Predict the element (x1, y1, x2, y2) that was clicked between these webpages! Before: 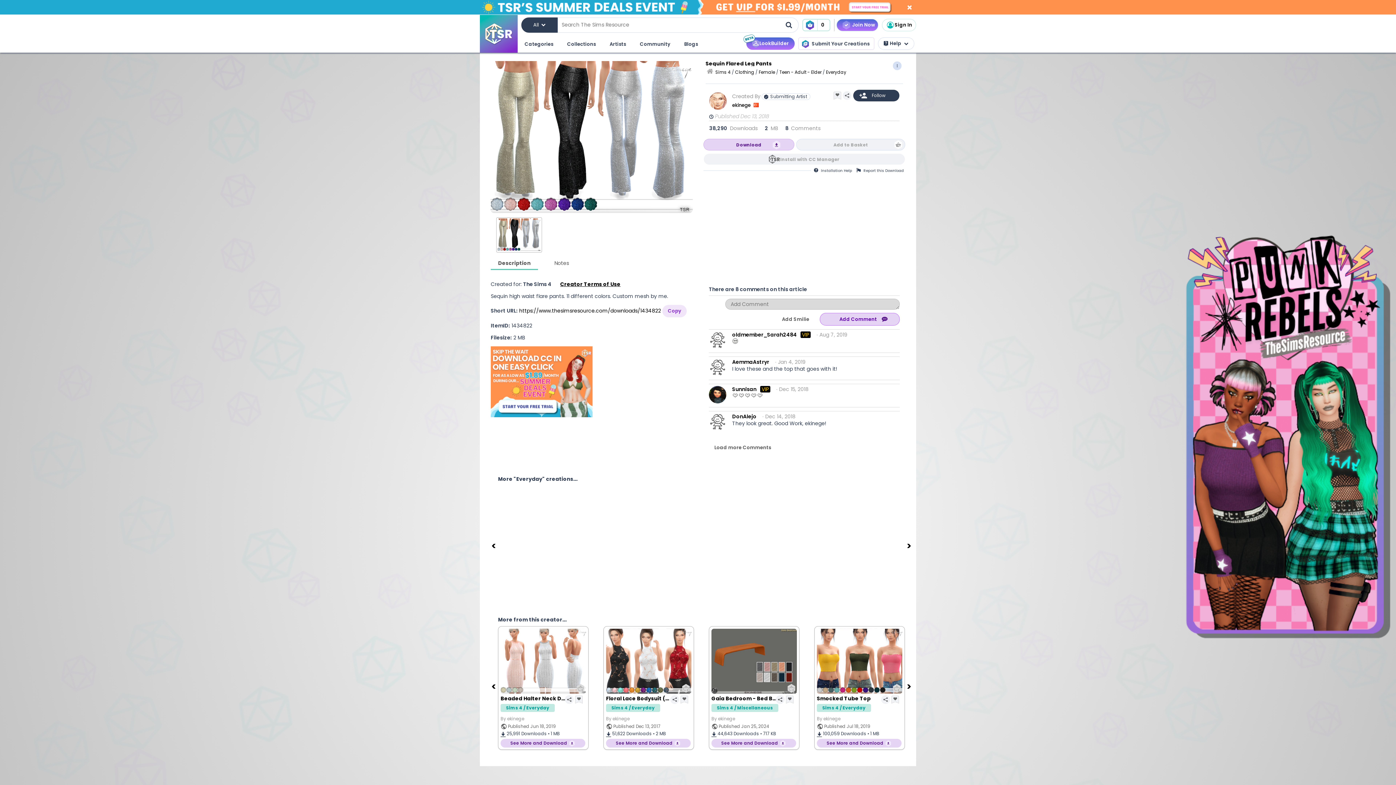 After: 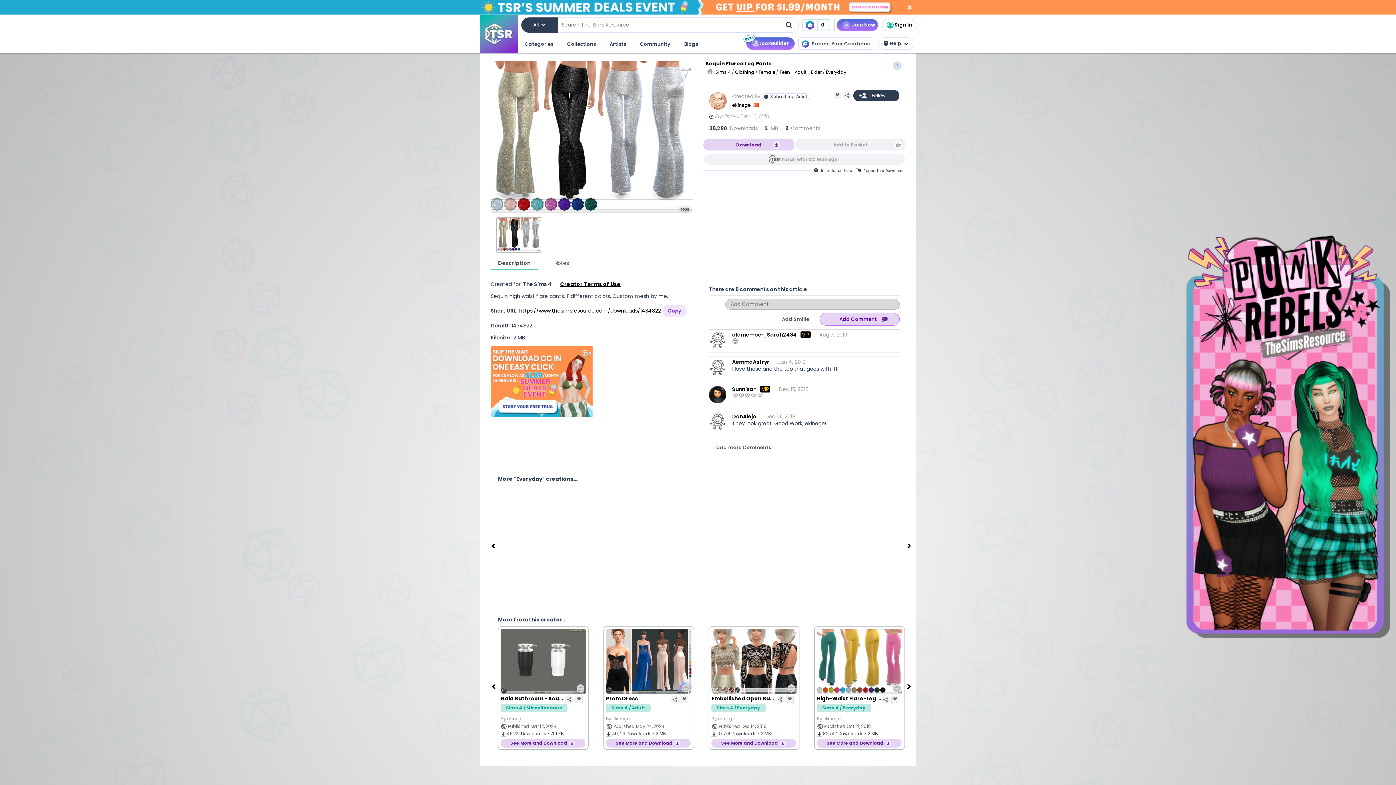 Action: label: Next bbox: (906, 542, 913, 549)